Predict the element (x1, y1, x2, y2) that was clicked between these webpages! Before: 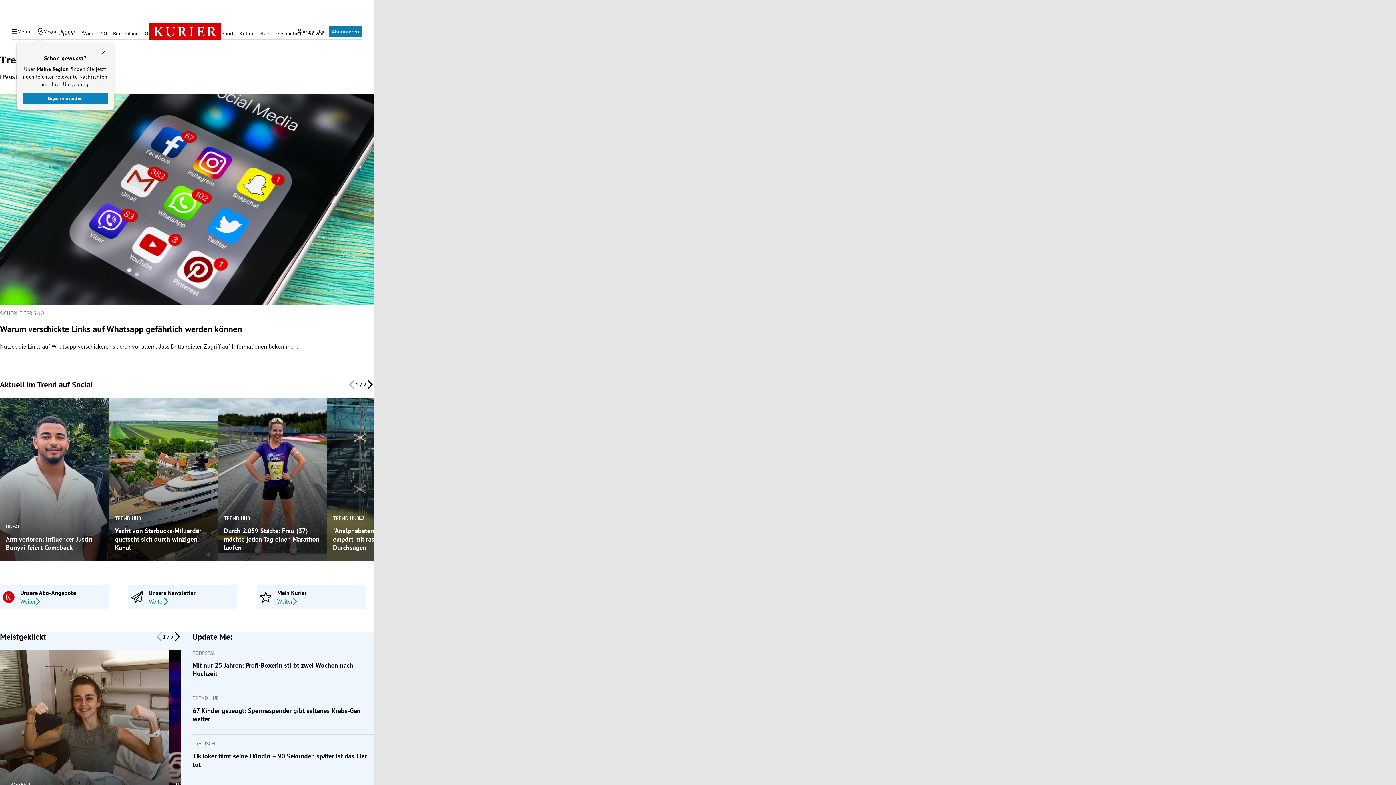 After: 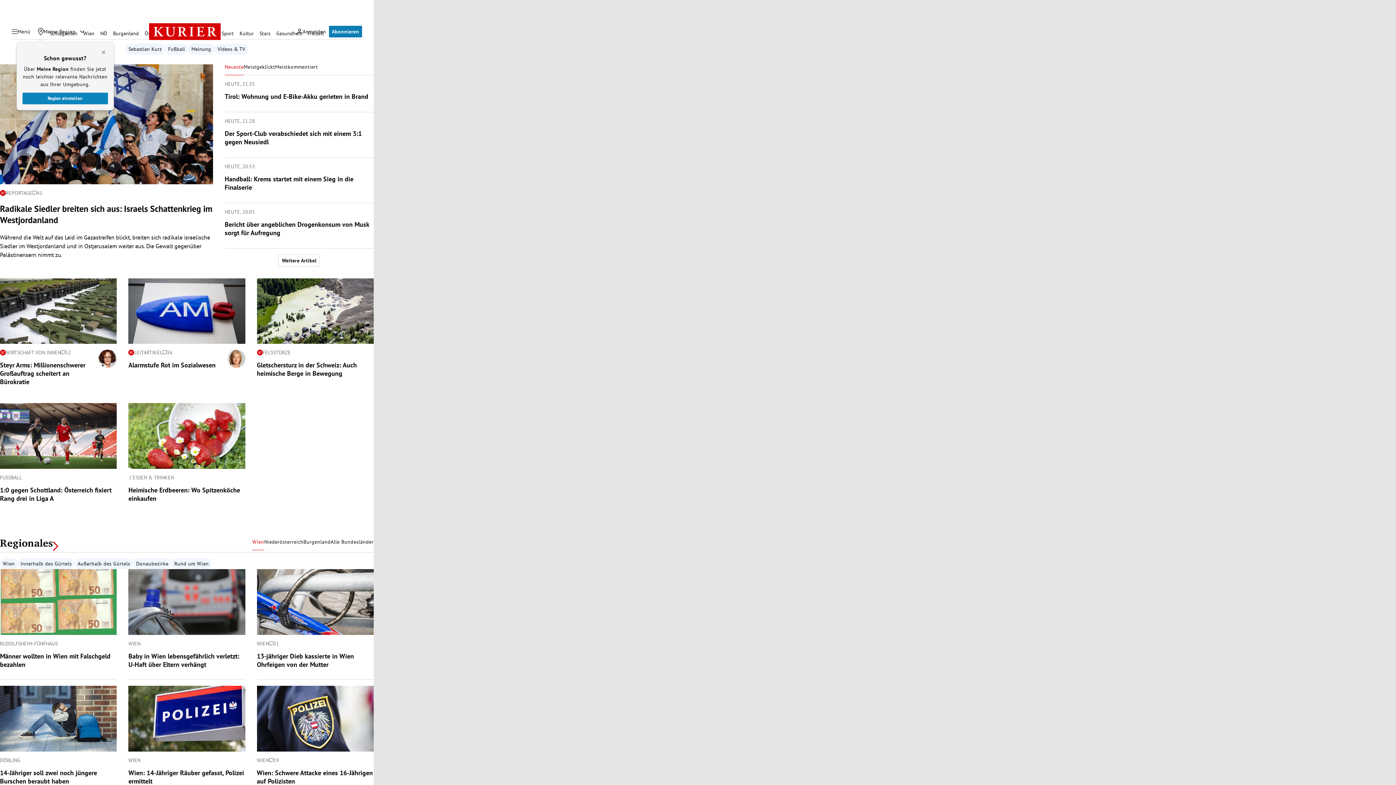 Action: bbox: (148, 4, 220, 58)